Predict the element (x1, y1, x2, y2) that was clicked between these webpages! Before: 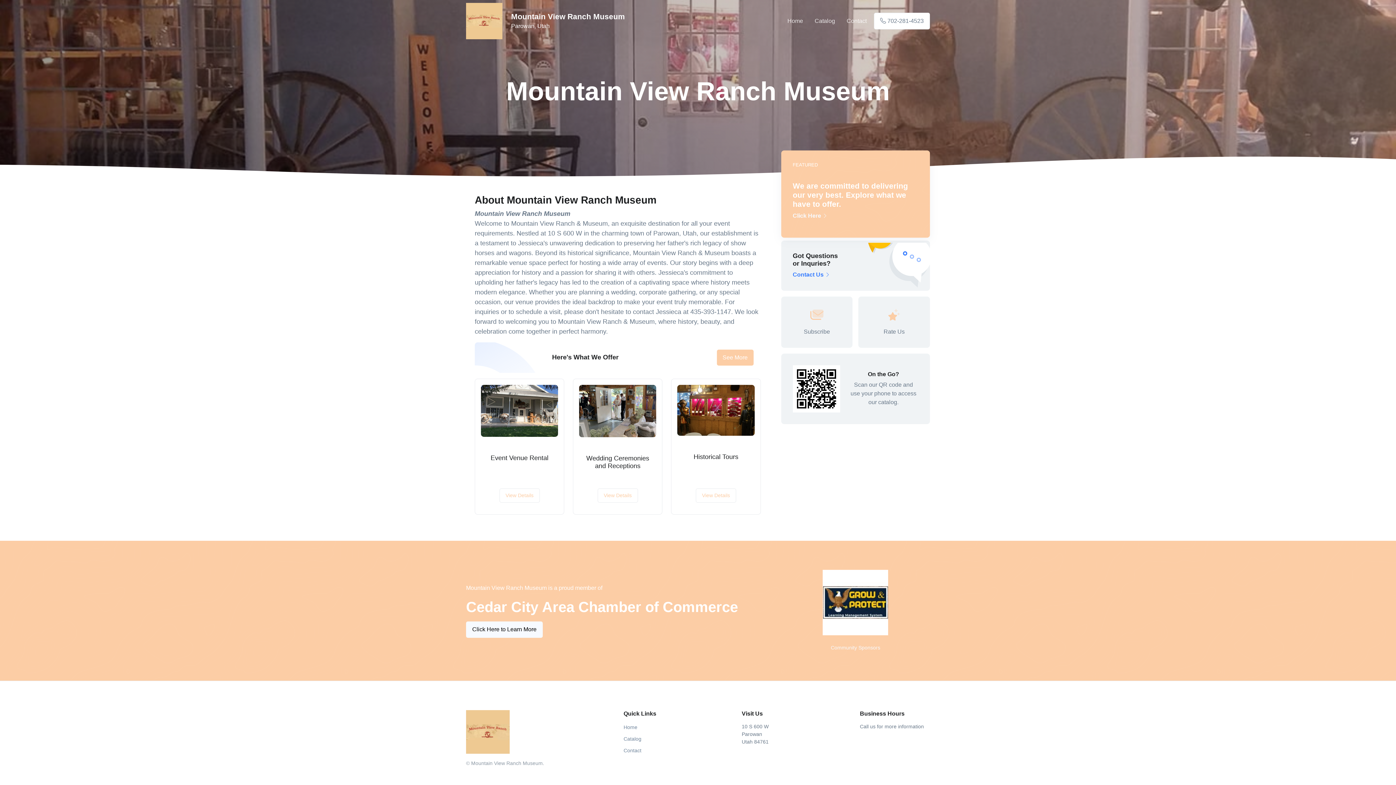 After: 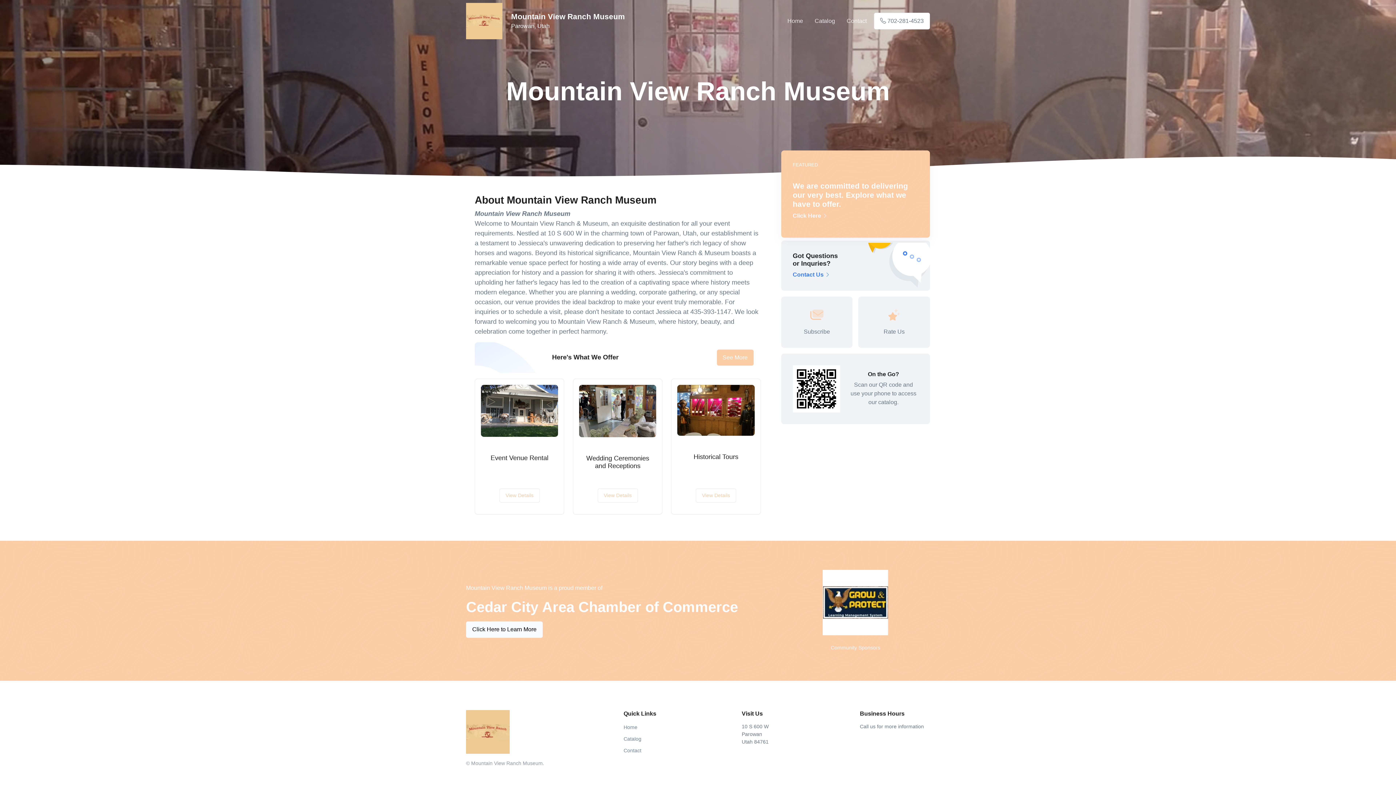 Action: label: Home bbox: (783, 10, 807, 31)